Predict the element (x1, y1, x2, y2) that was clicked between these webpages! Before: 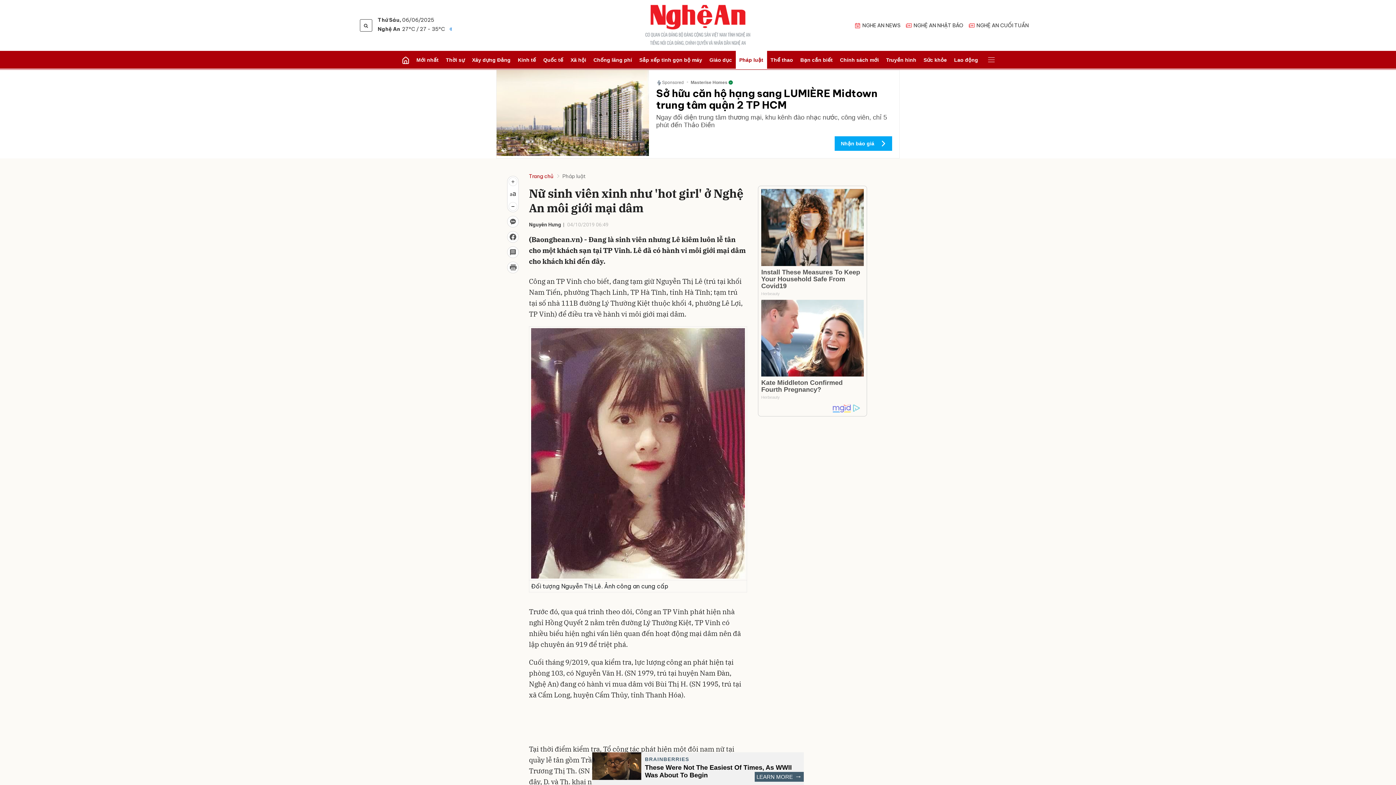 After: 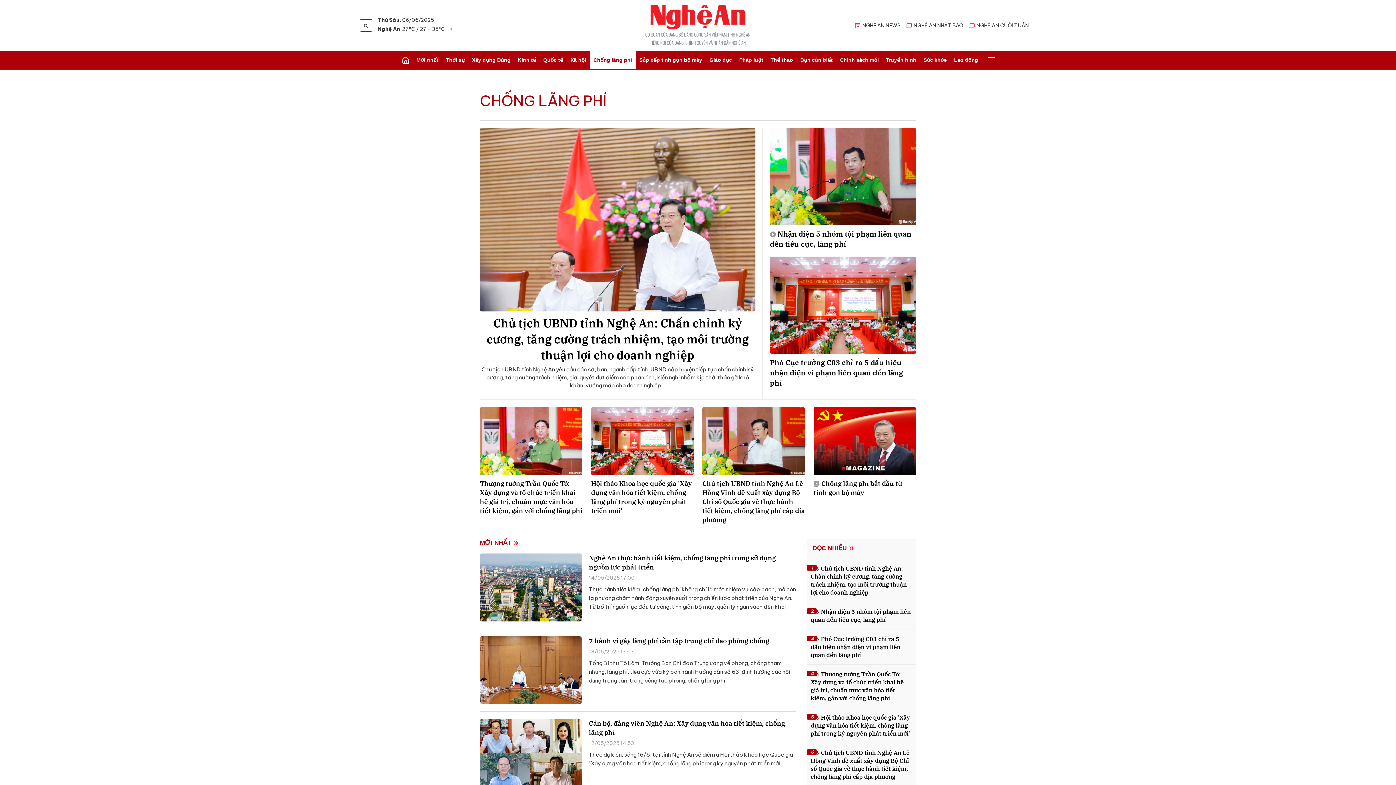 Action: bbox: (590, 50, 635, 69) label: Chống lãng phí